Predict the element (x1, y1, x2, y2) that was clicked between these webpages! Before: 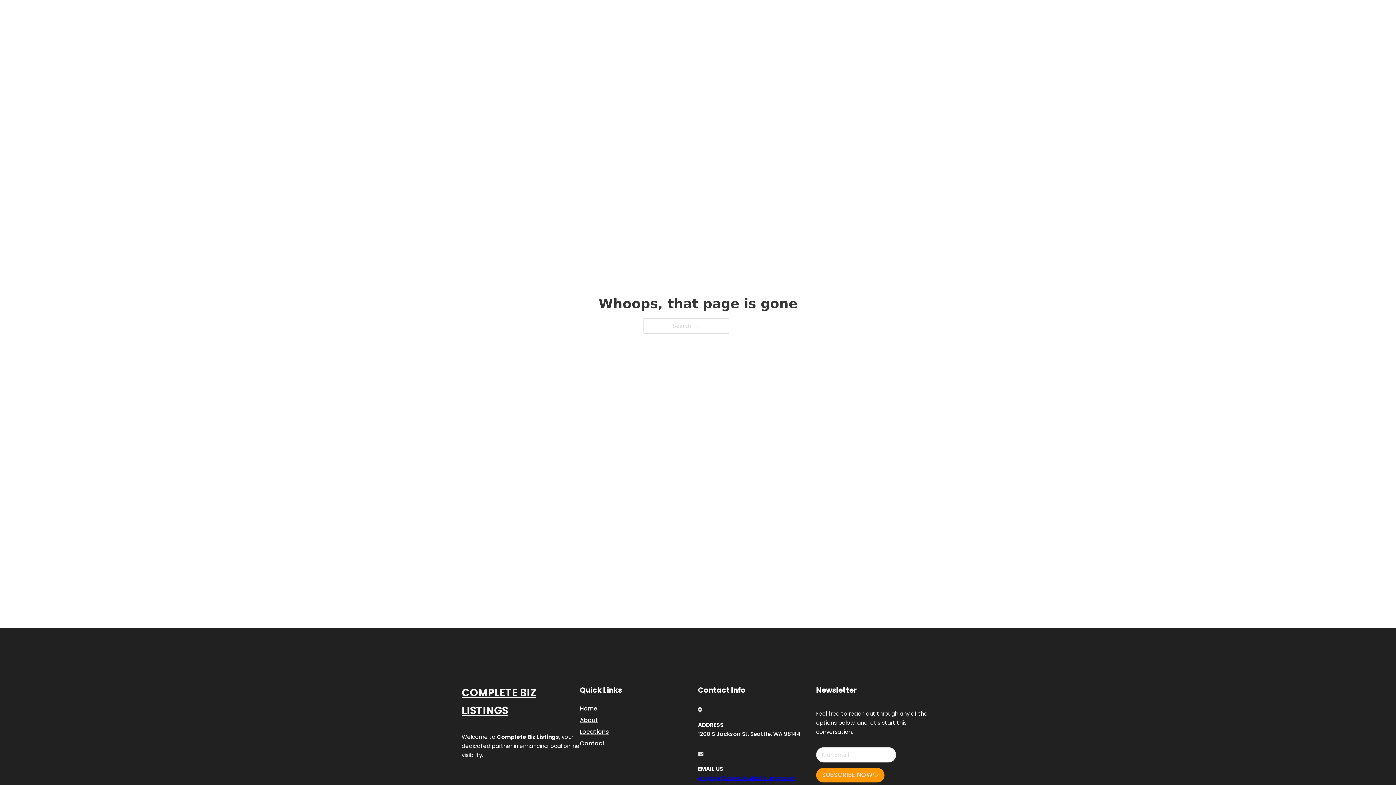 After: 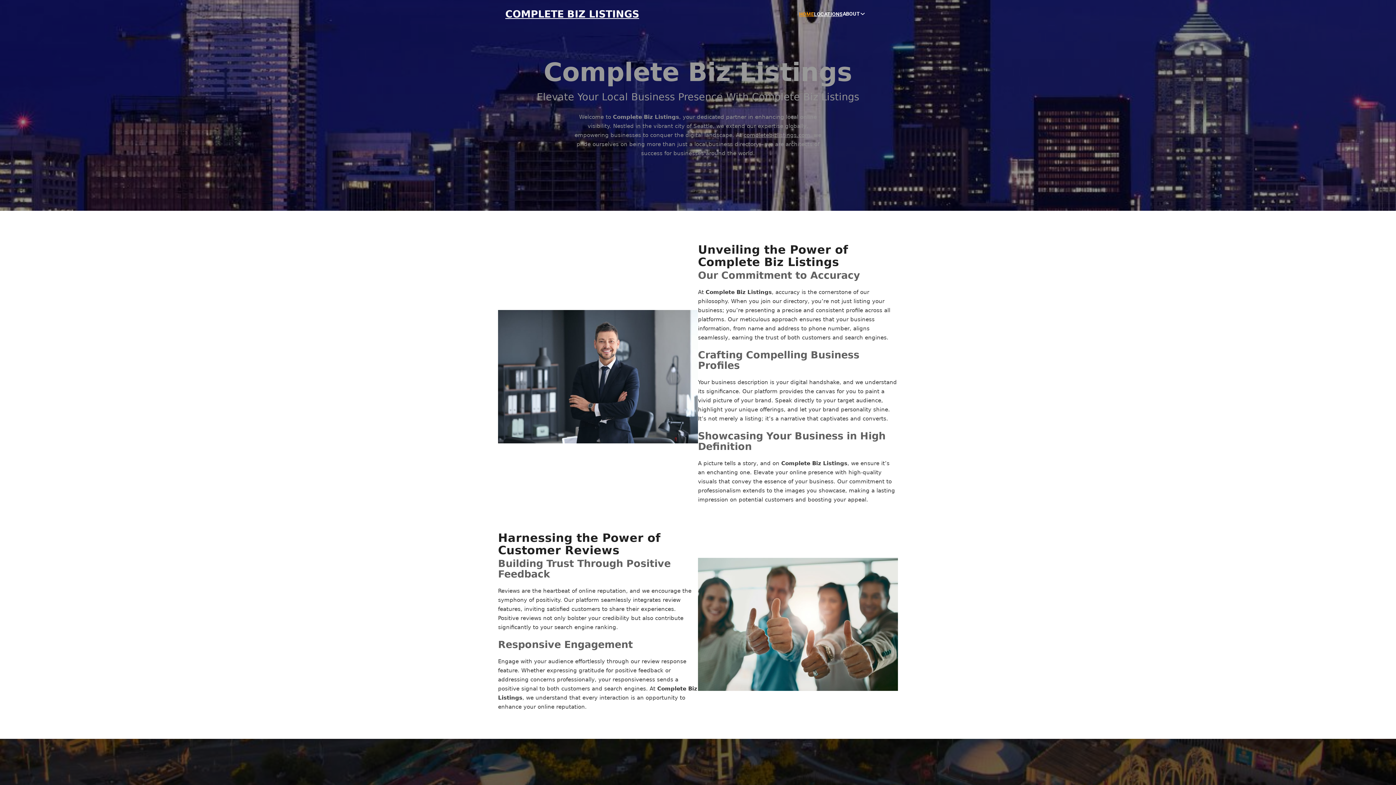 Action: bbox: (505, 8, 639, 19) label: COMPLETE BIZ LISTINGS